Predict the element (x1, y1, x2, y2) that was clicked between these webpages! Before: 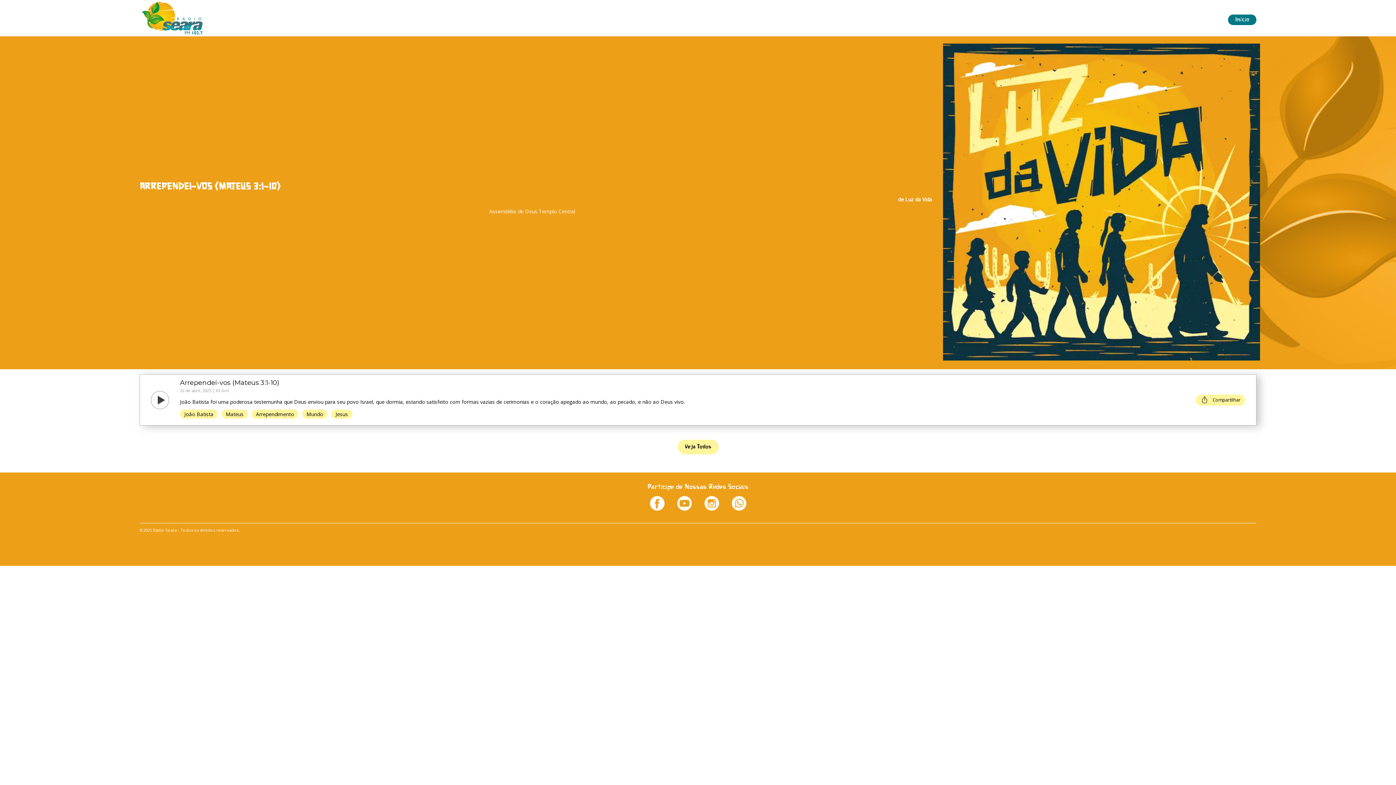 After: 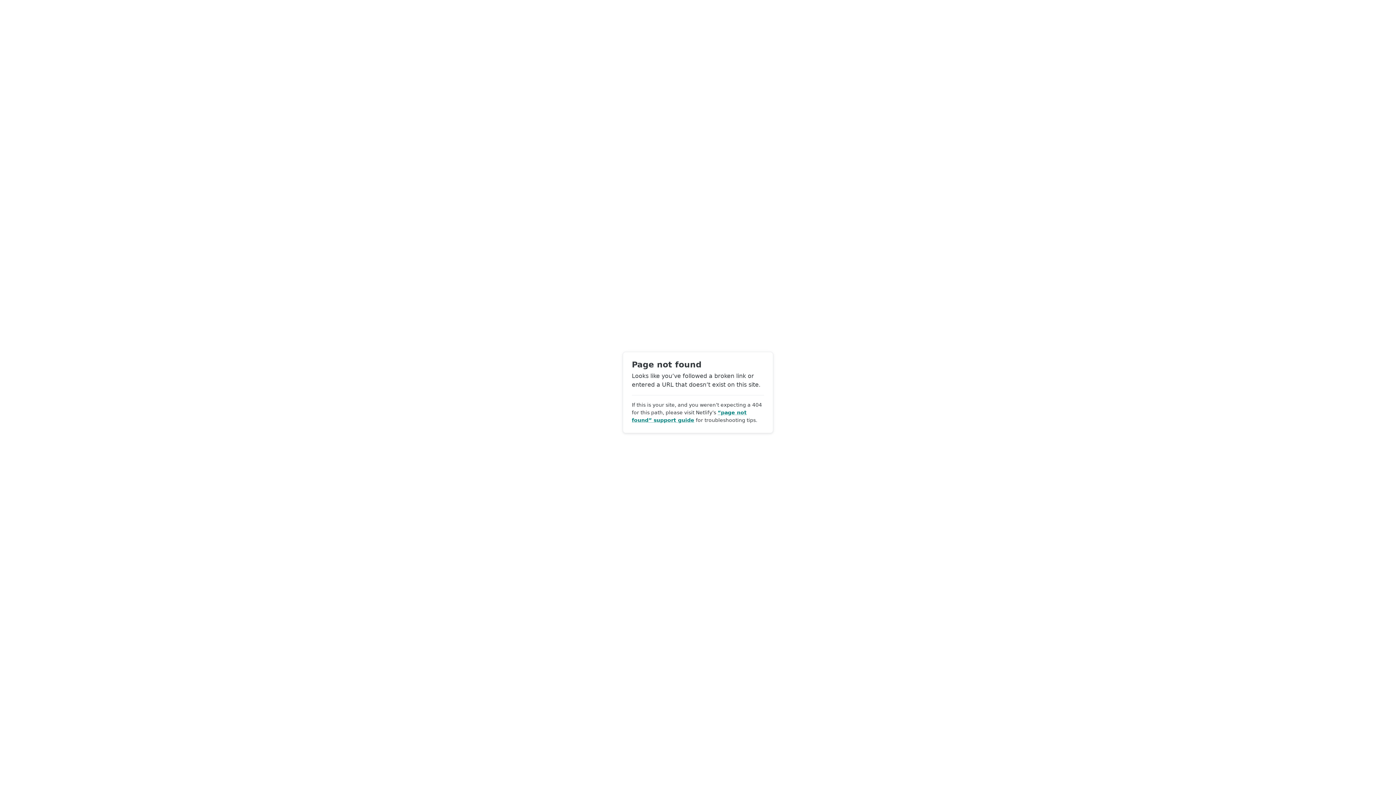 Action: bbox: (180, 409, 217, 418) label: João Batista